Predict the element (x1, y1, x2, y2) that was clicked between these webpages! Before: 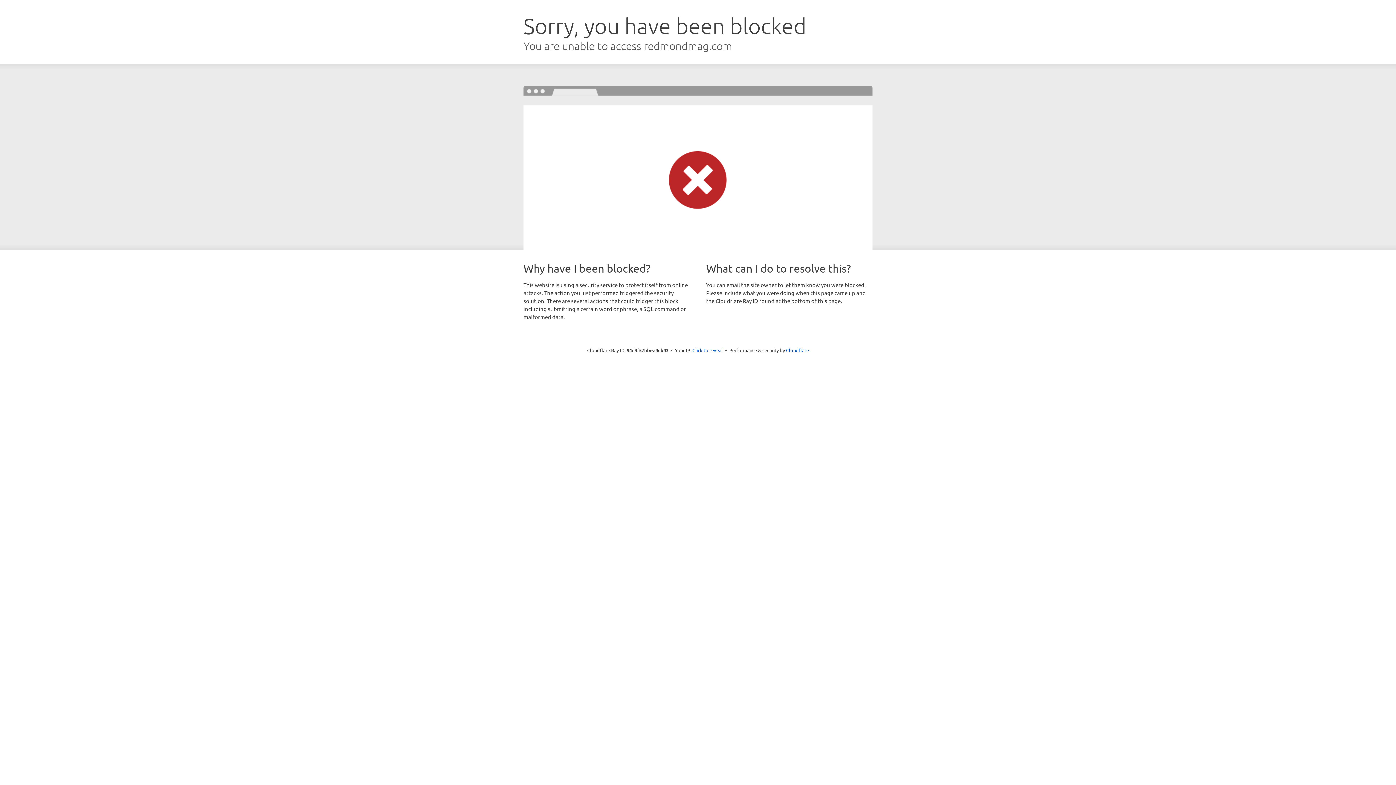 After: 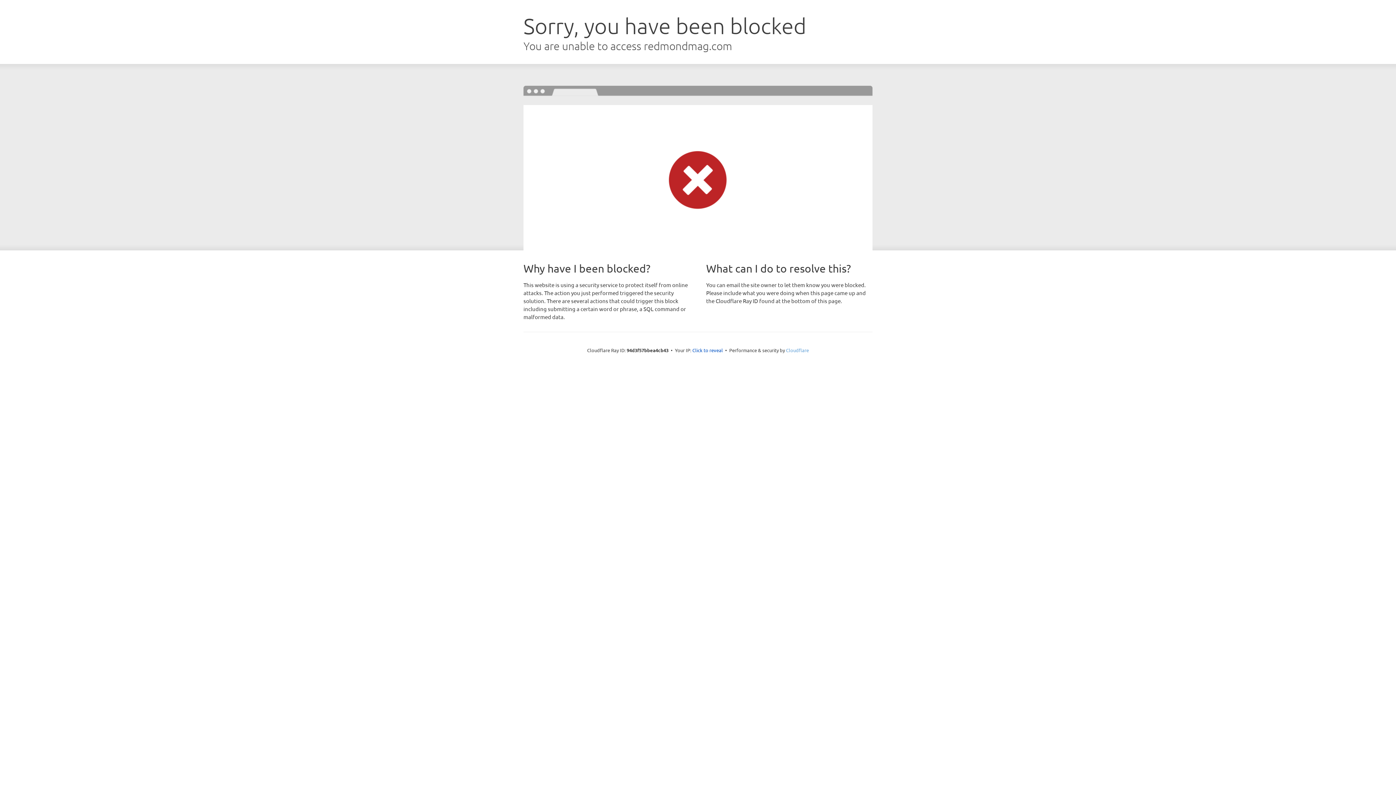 Action: label: Cloudflare bbox: (786, 347, 809, 353)